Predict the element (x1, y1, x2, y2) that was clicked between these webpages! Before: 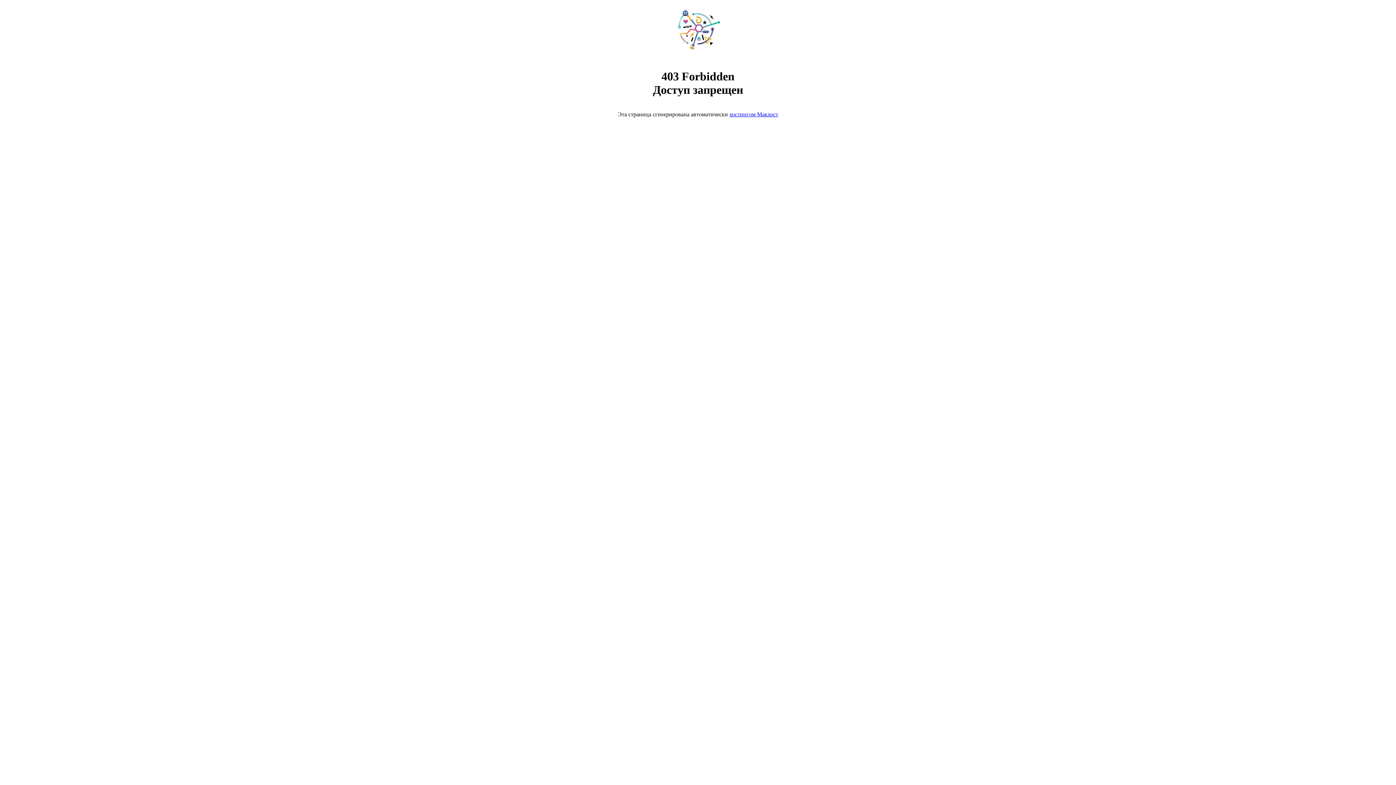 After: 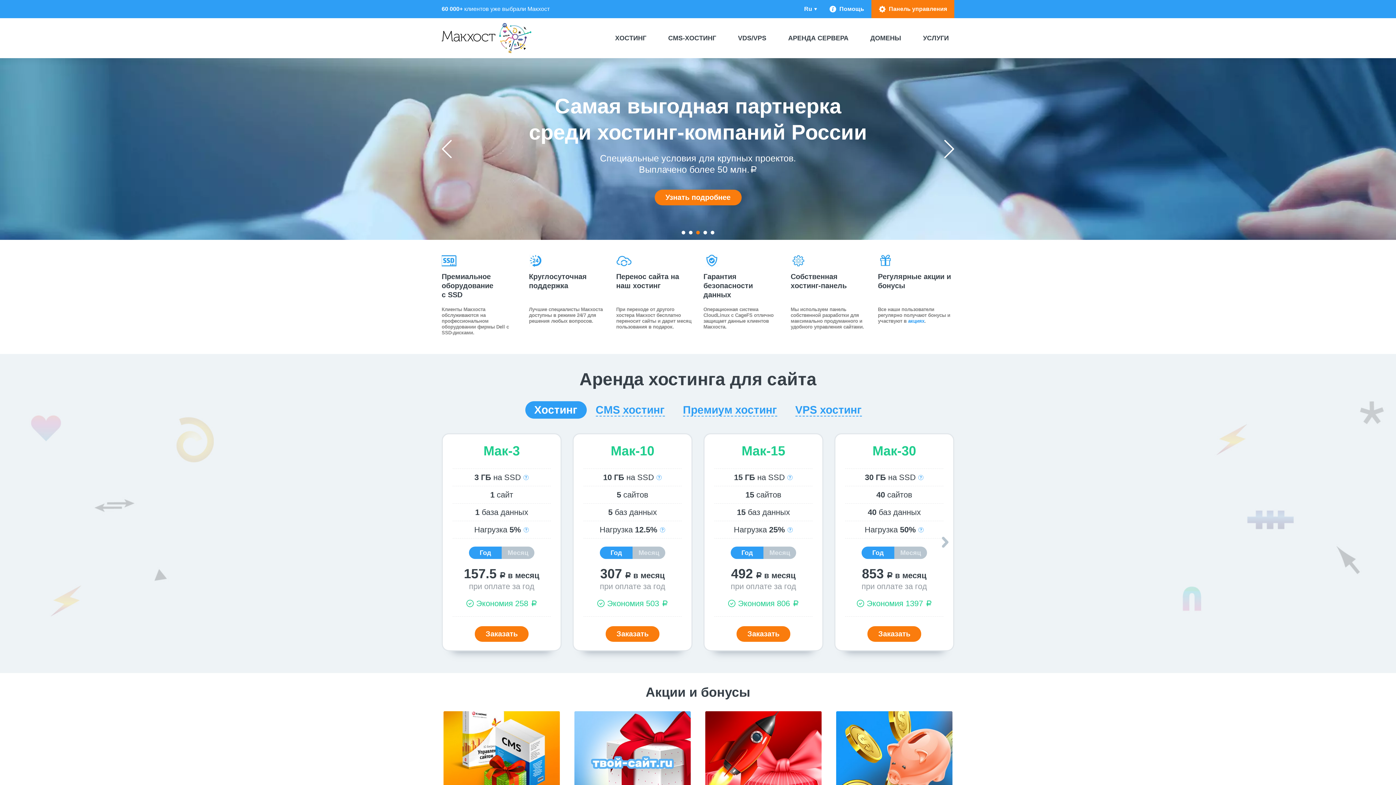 Action: bbox: (729, 111, 778, 117) label: хостингом Макхост